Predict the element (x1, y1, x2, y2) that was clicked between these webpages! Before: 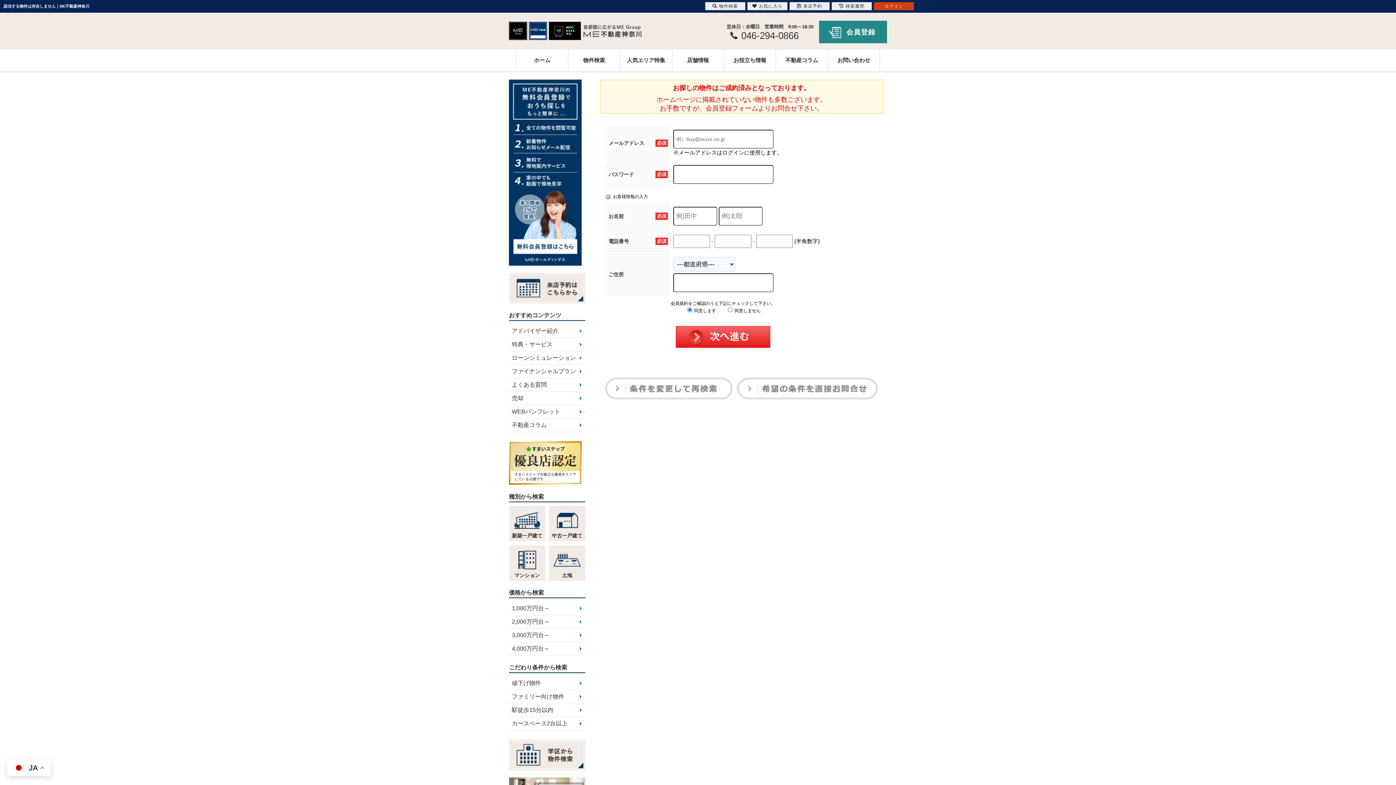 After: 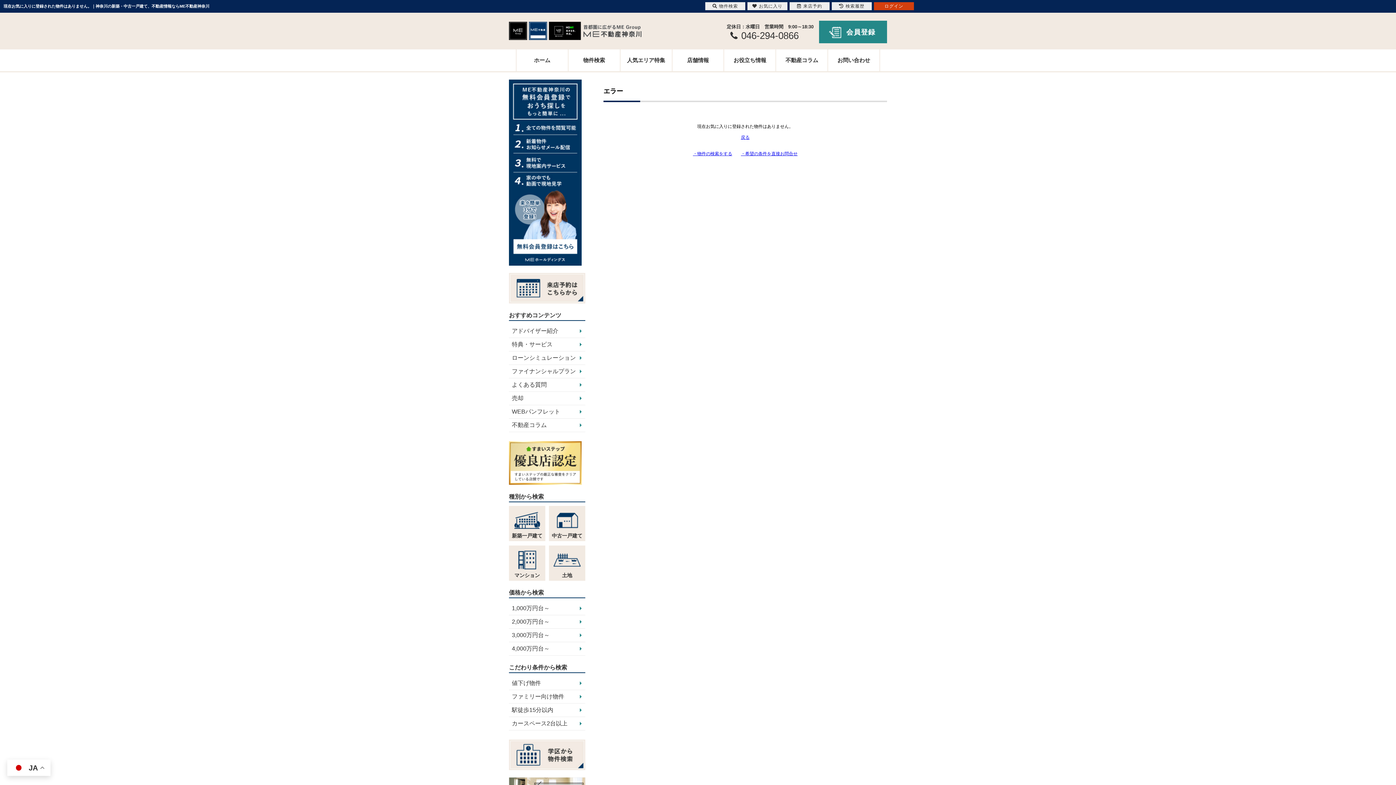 Action: bbox: (747, 2, 787, 10) label: お気に入り